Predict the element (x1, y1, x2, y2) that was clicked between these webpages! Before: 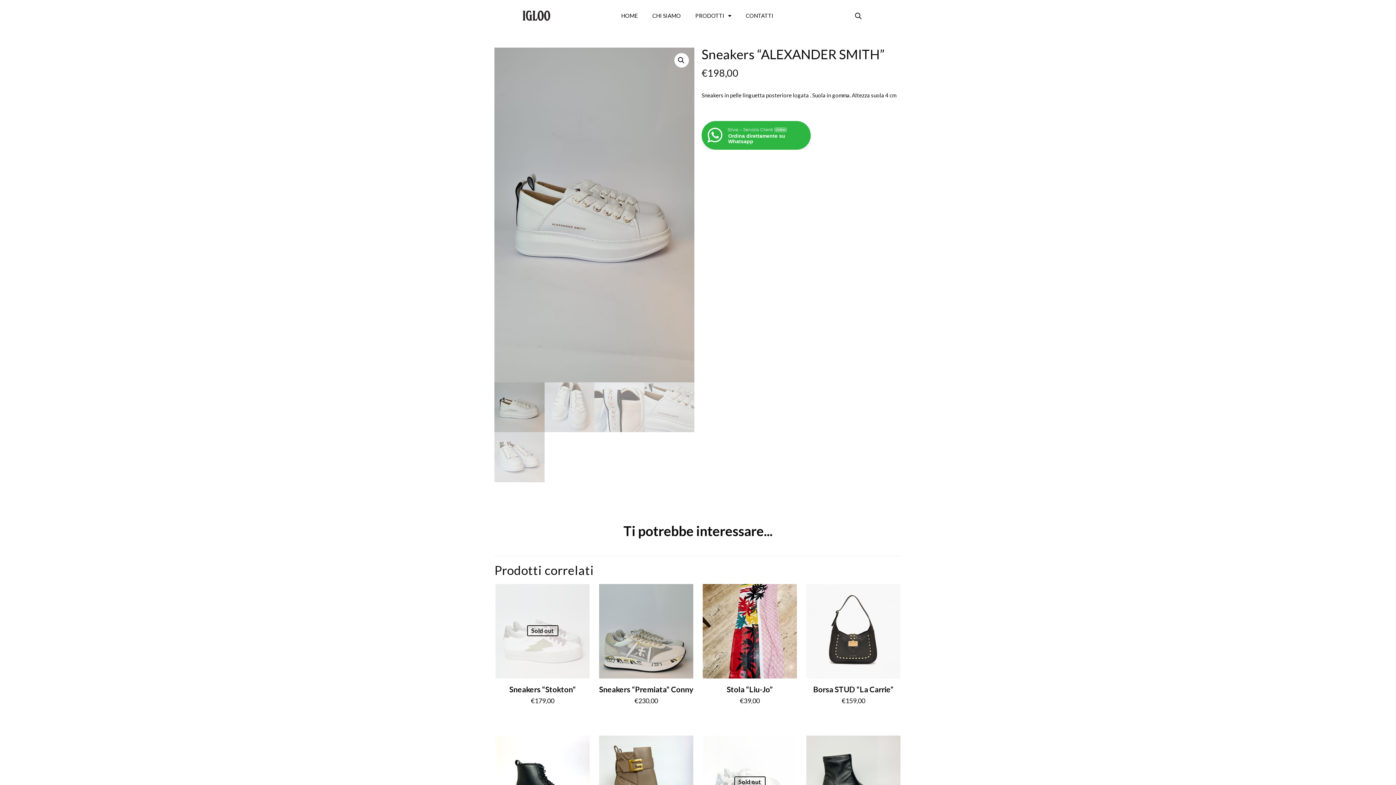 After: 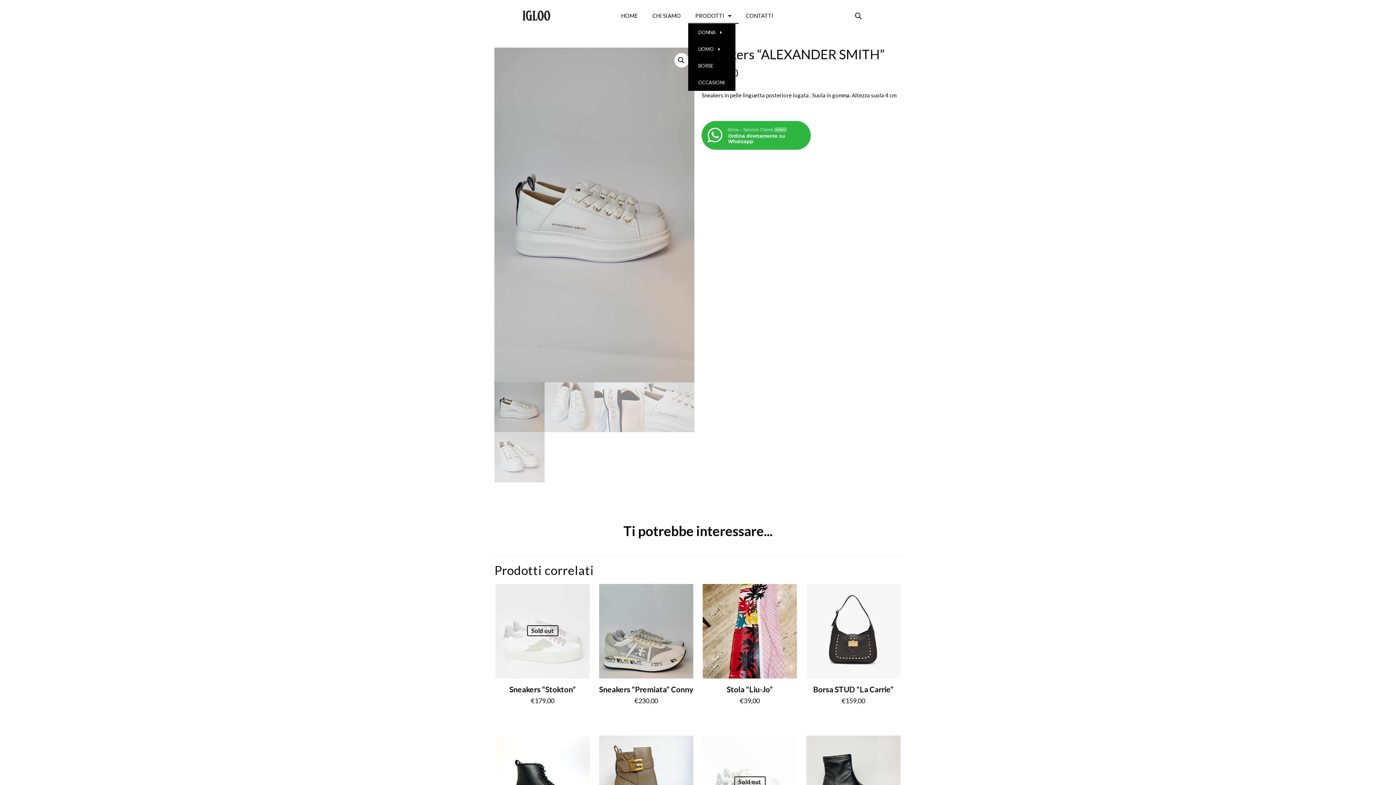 Action: bbox: (688, 7, 738, 24) label: PRODOTTI